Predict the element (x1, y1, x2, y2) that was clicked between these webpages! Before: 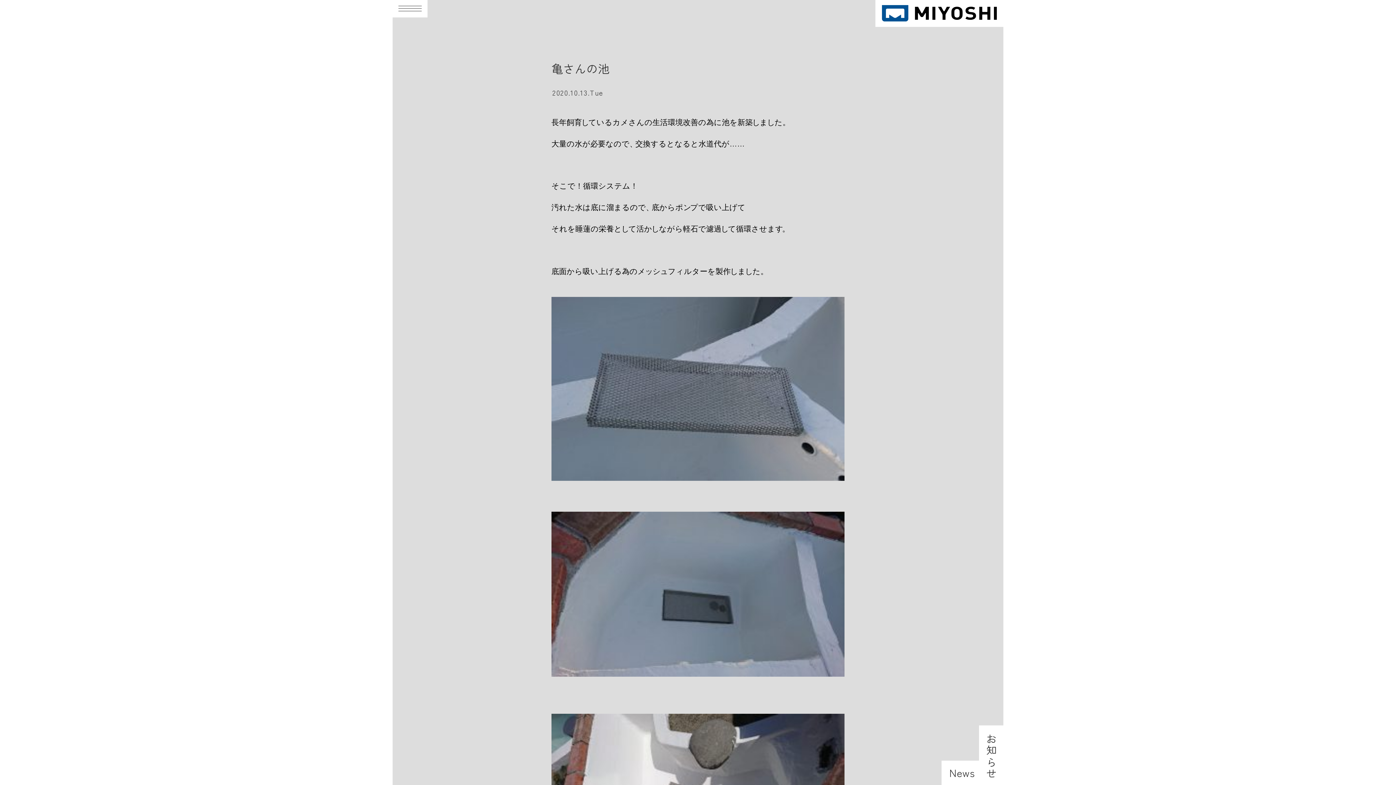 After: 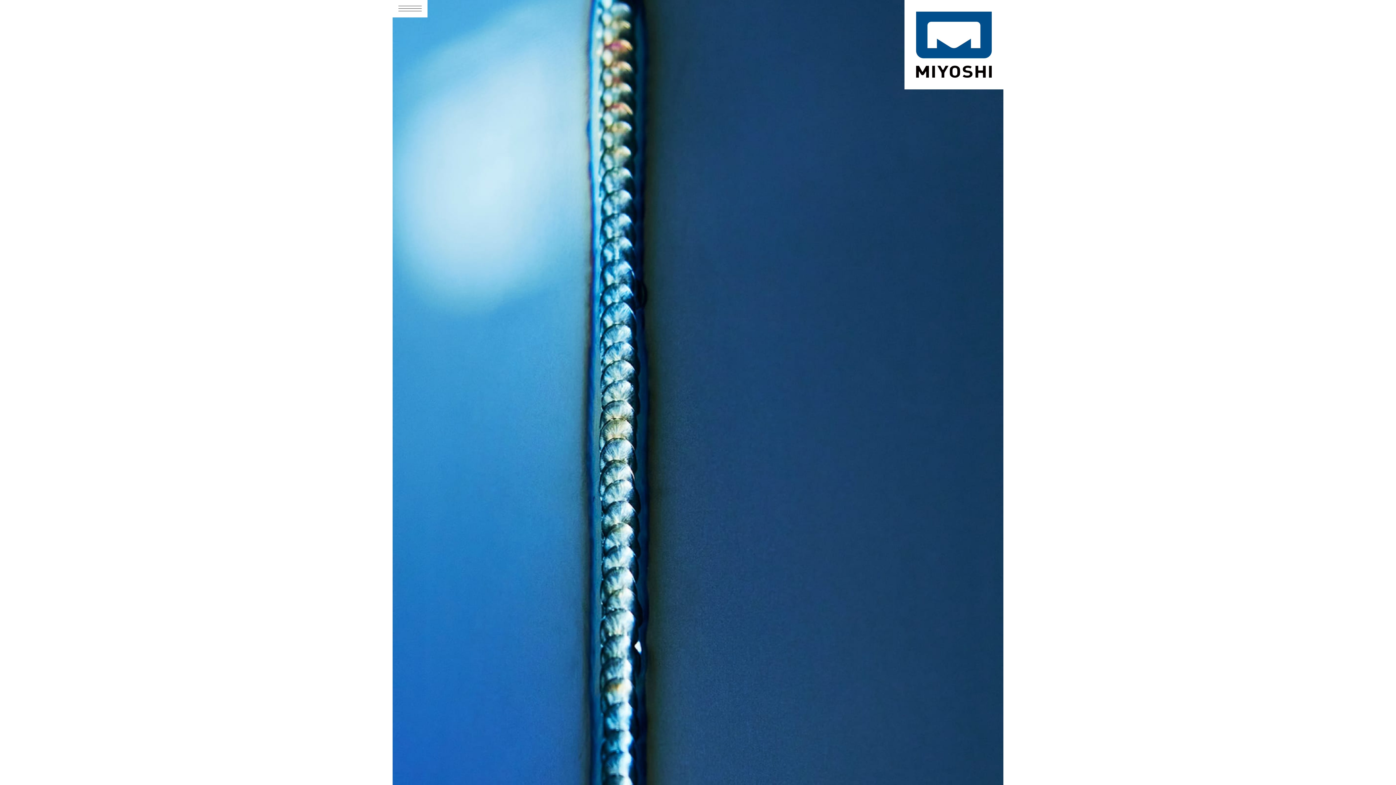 Action: bbox: (882, 12, 997, 21)